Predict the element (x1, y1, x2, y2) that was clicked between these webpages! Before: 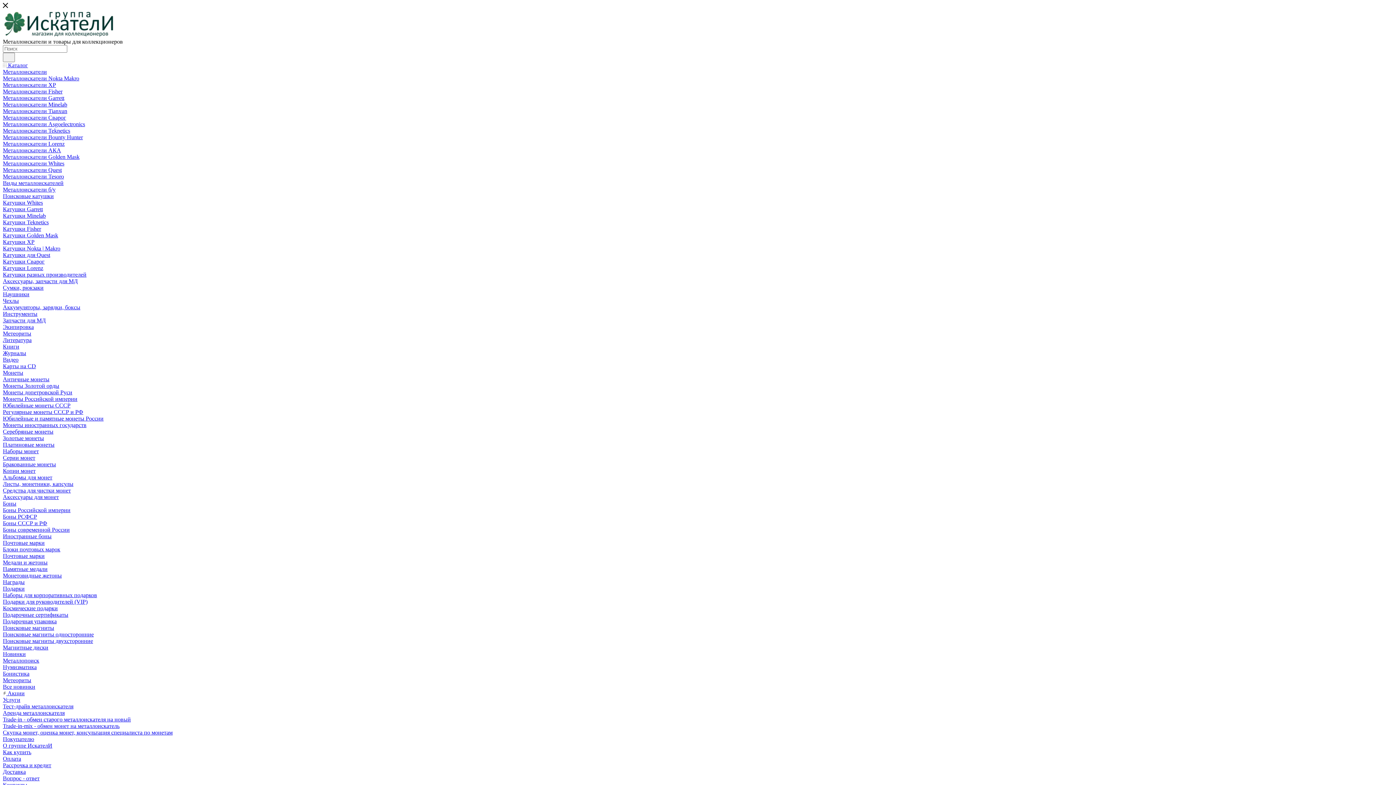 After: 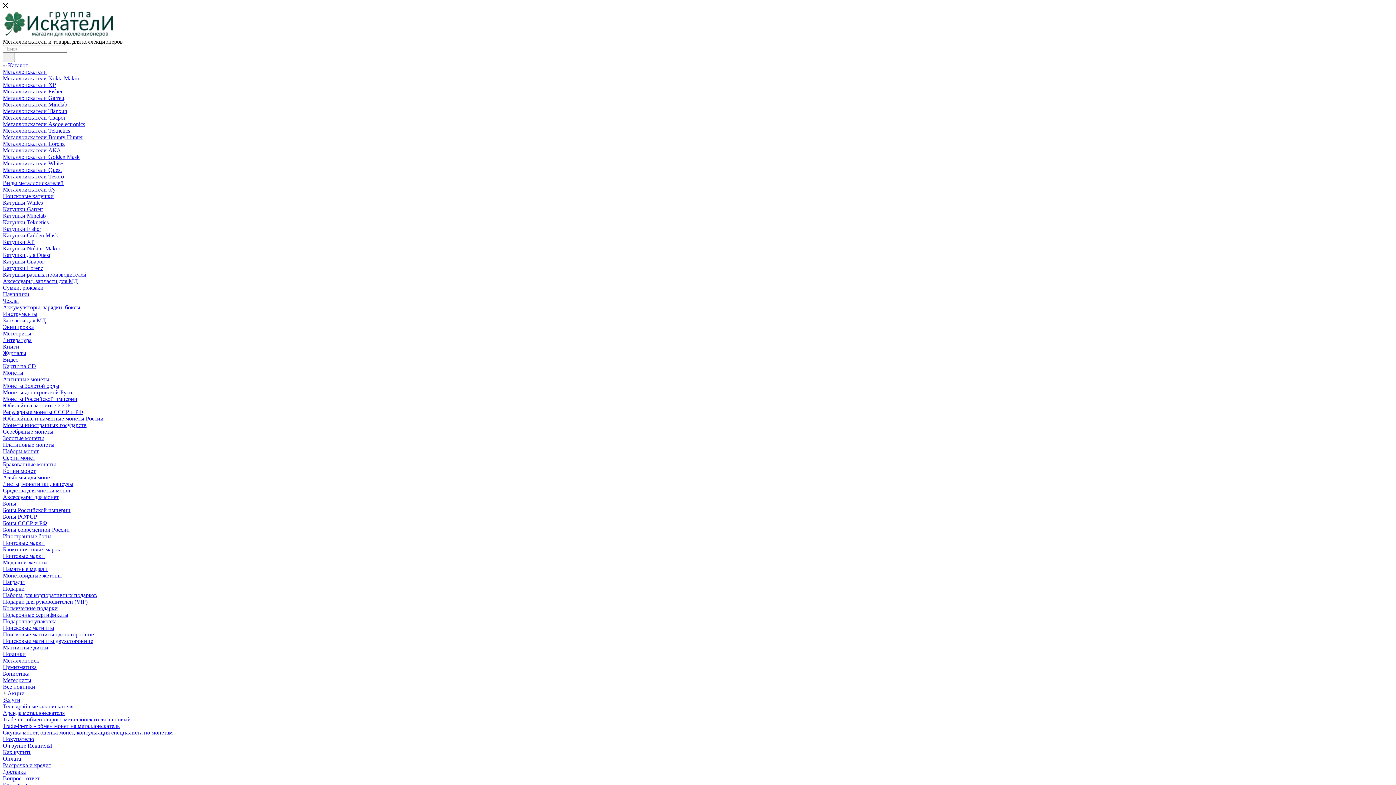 Action: bbox: (2, 428, 53, 434) label: Серебряные монеты